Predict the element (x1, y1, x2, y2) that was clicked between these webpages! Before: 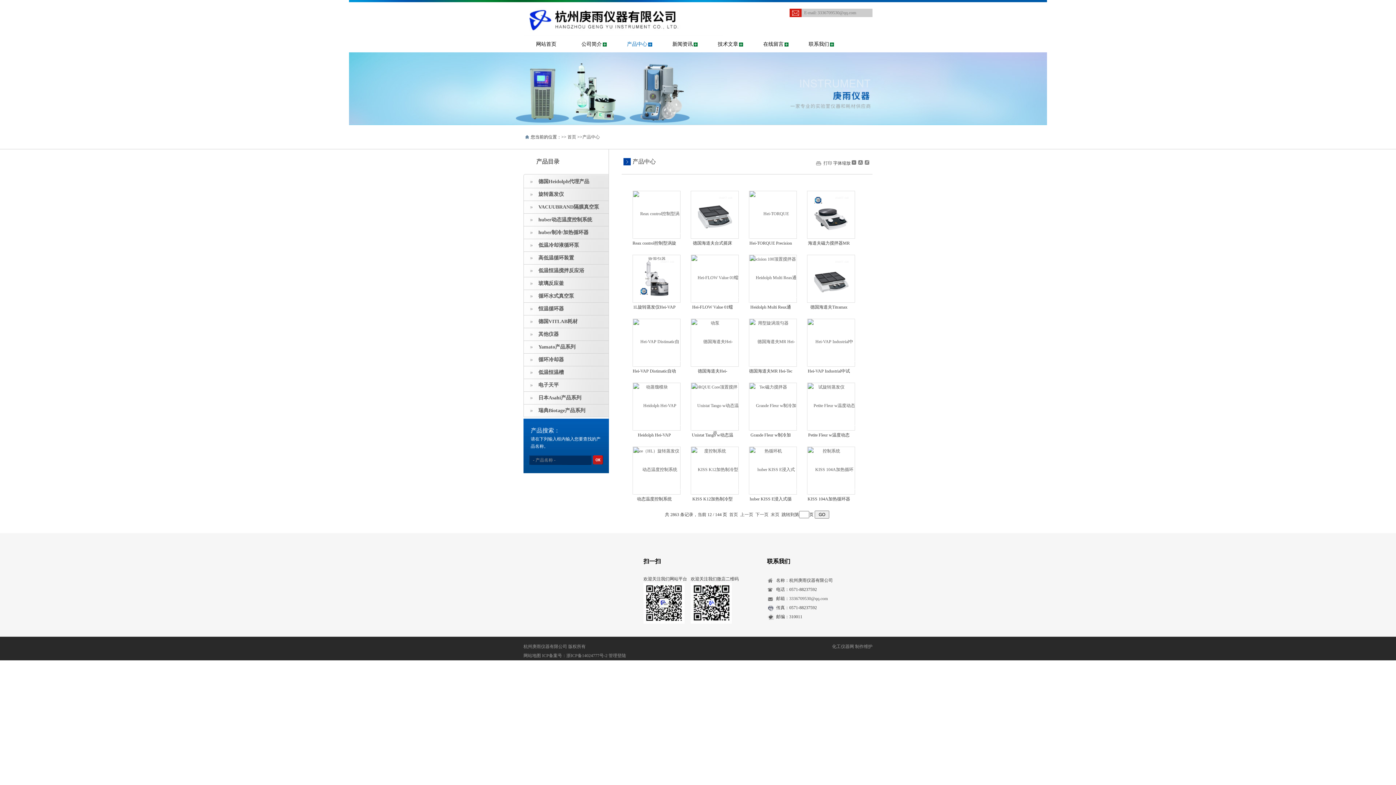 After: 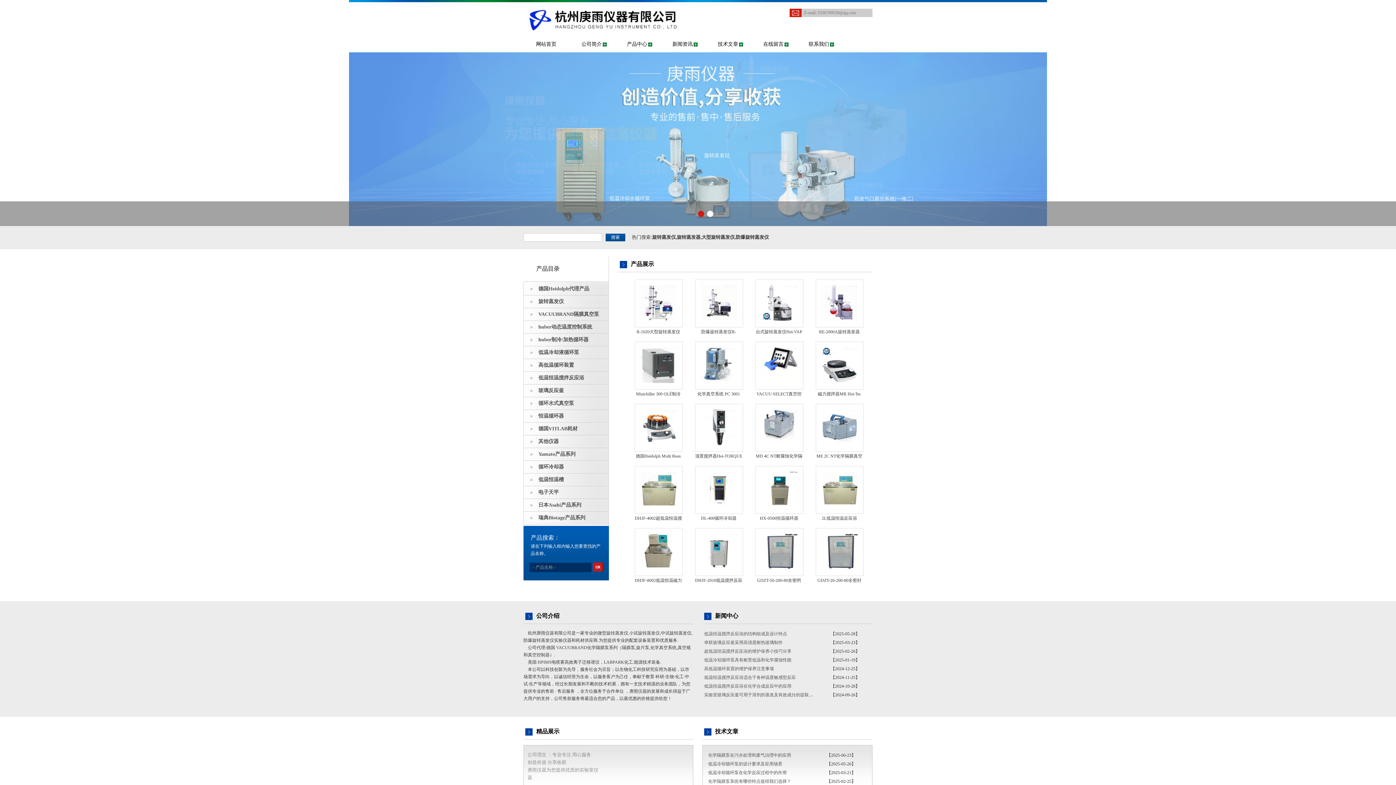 Action: label: 首页 bbox: (567, 134, 576, 139)